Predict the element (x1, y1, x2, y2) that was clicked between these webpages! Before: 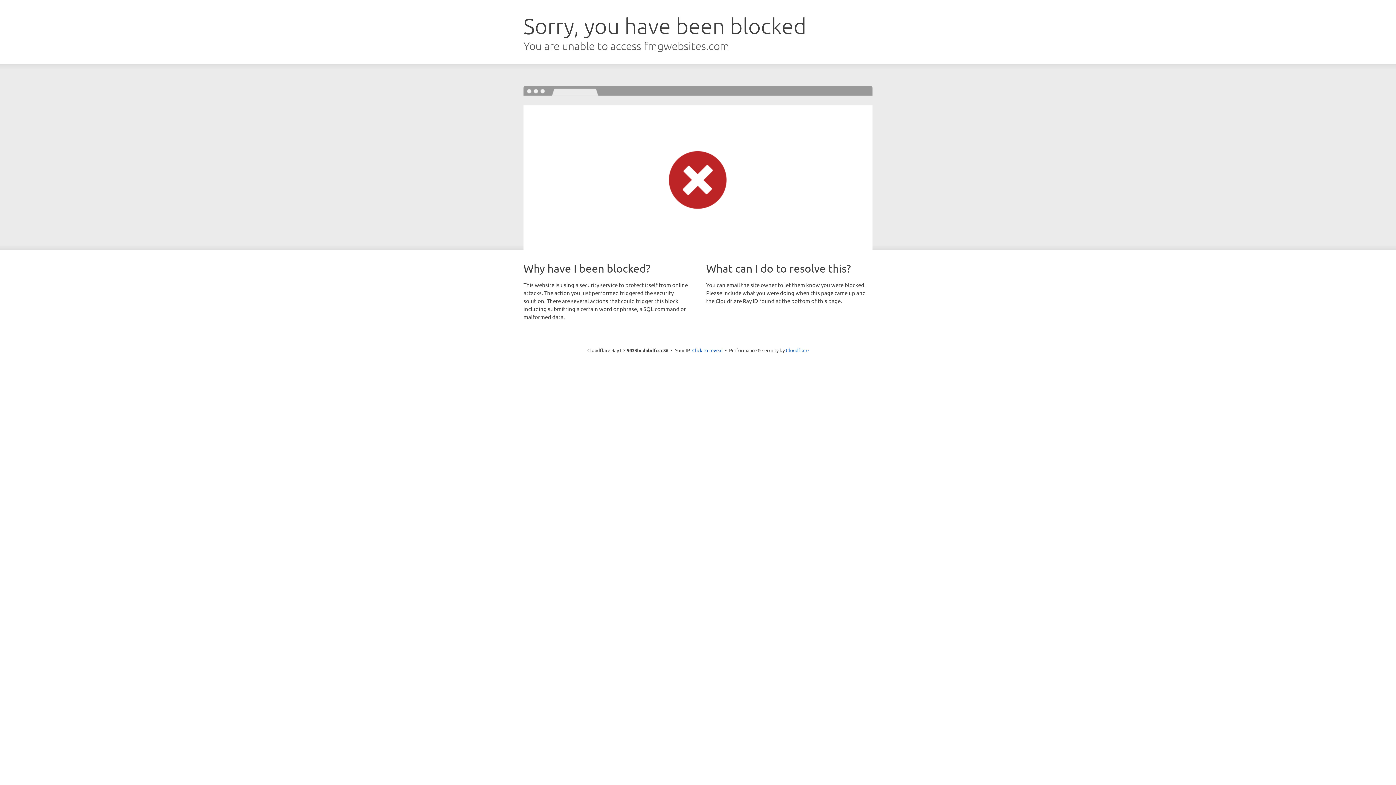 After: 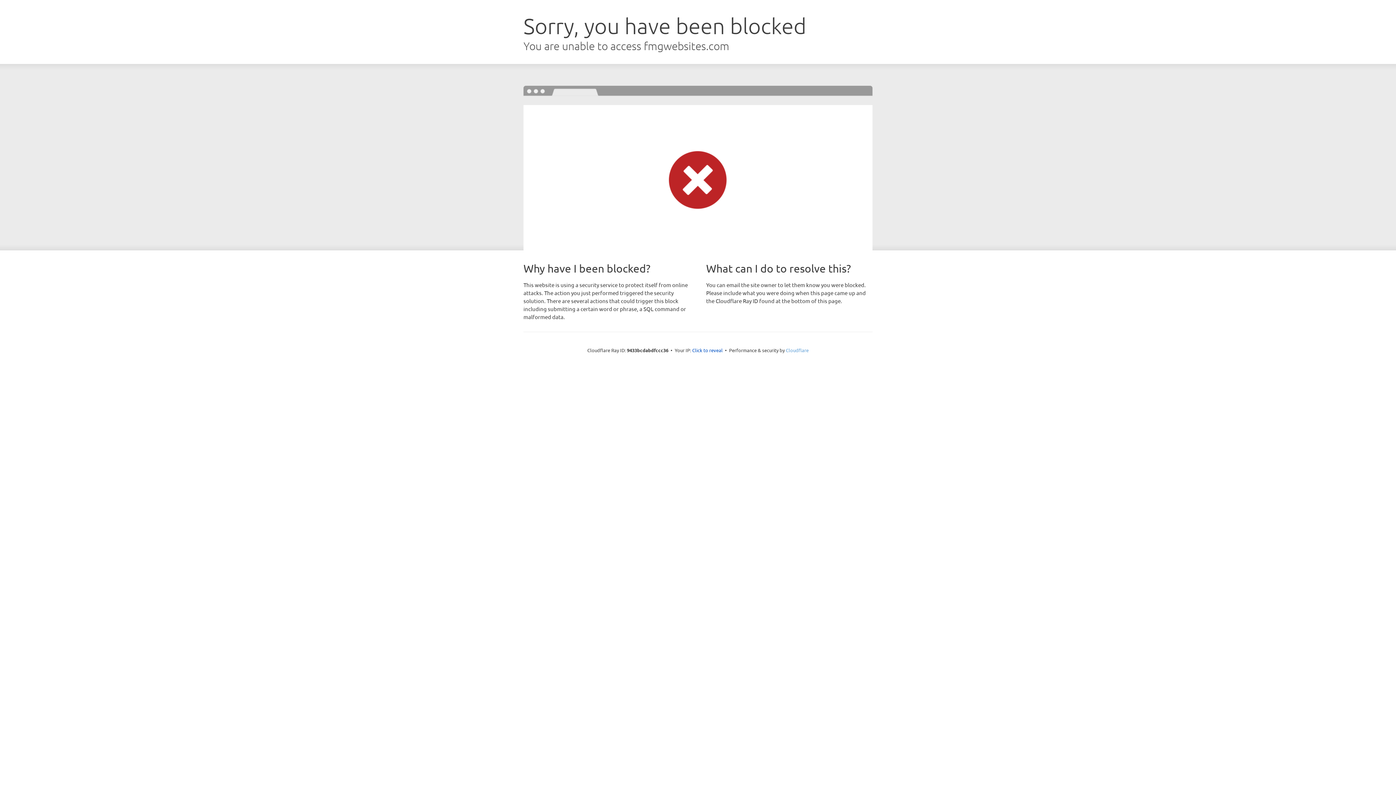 Action: label: Cloudflare bbox: (786, 347, 808, 353)